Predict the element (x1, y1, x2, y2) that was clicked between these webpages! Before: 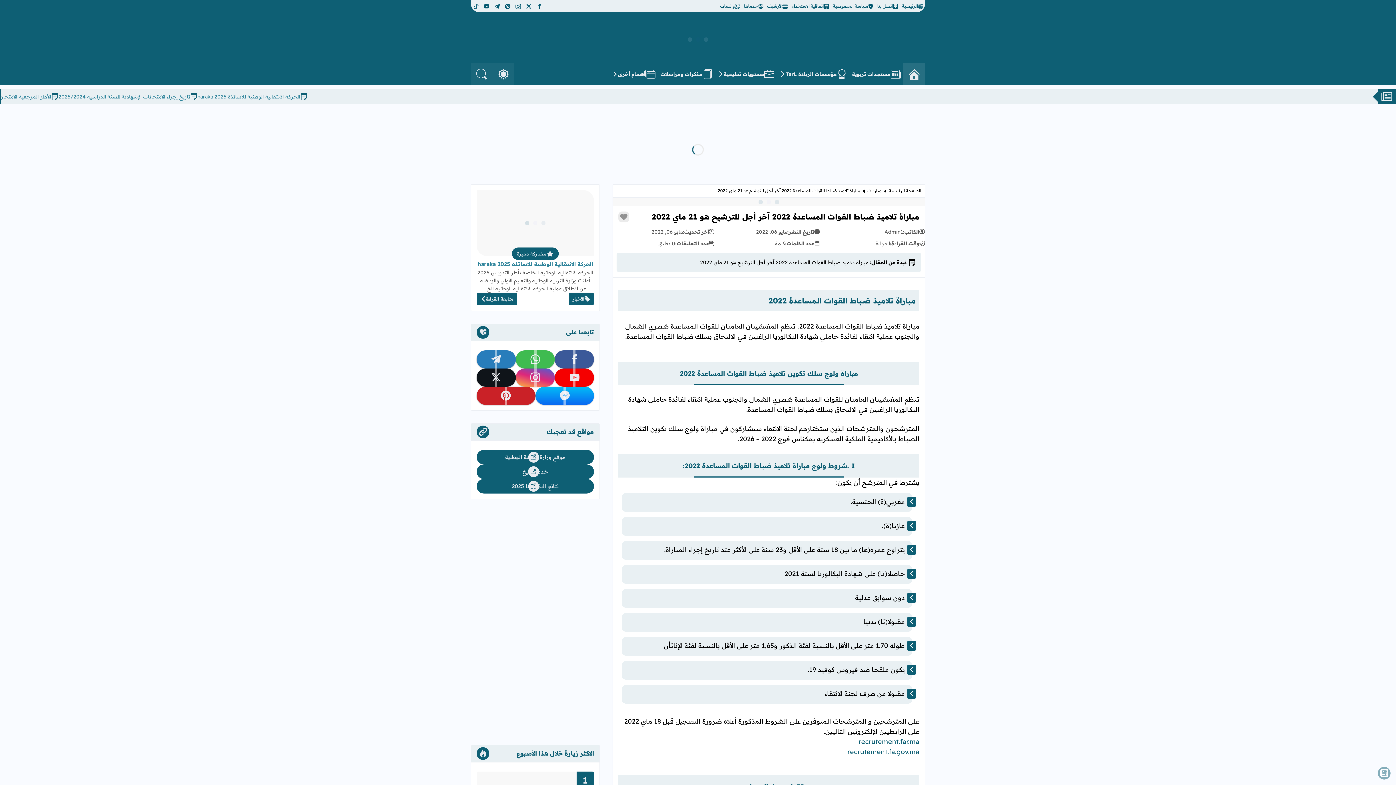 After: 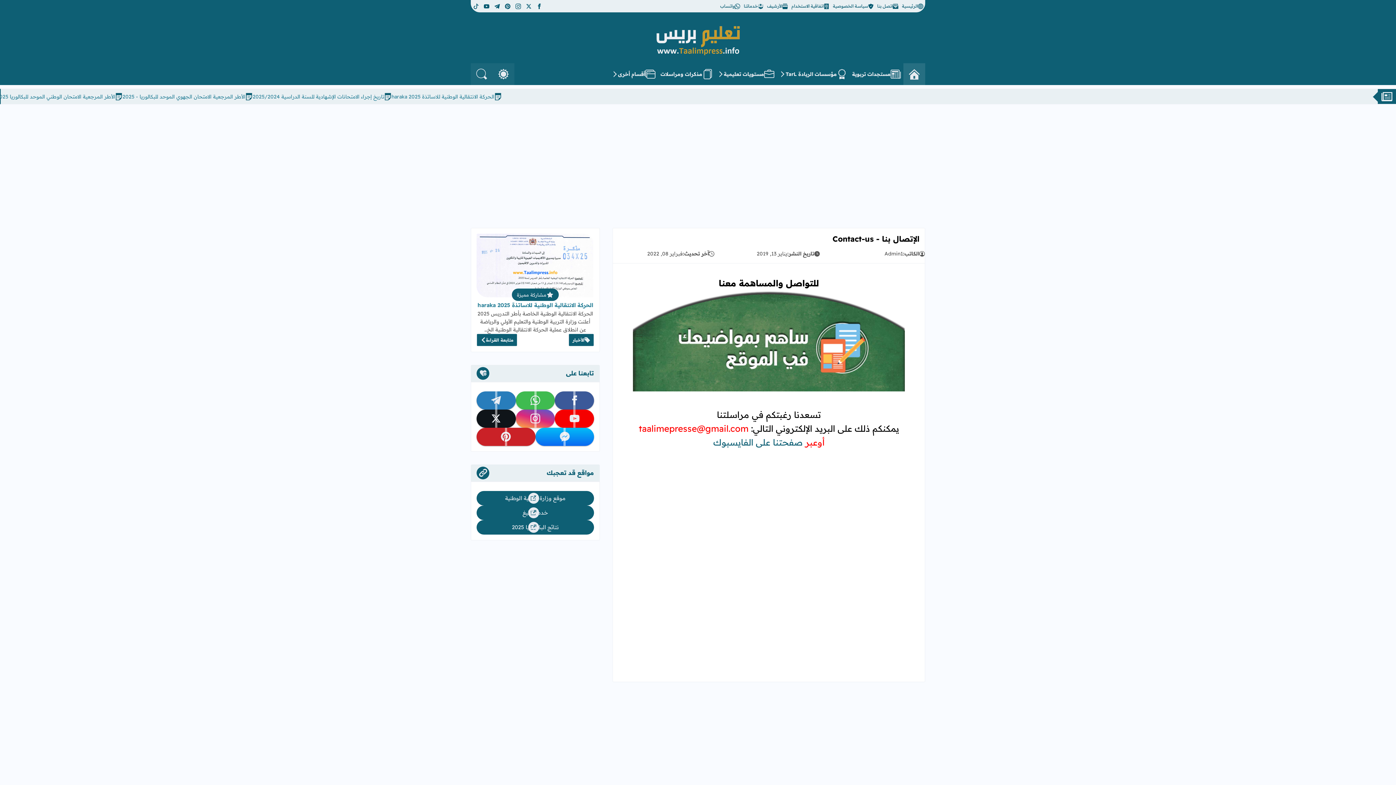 Action: label: اتصل بنا bbox: (875, 0, 900, 12)